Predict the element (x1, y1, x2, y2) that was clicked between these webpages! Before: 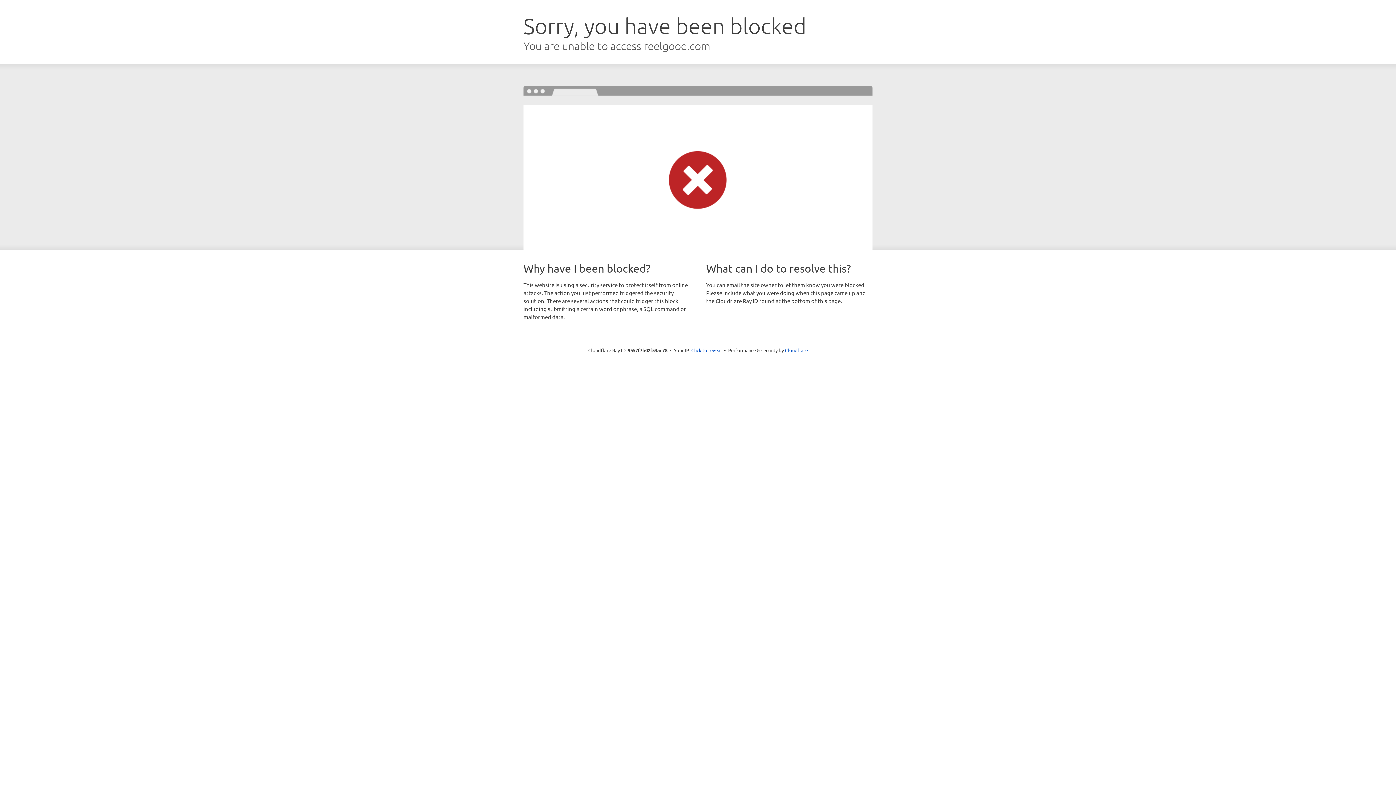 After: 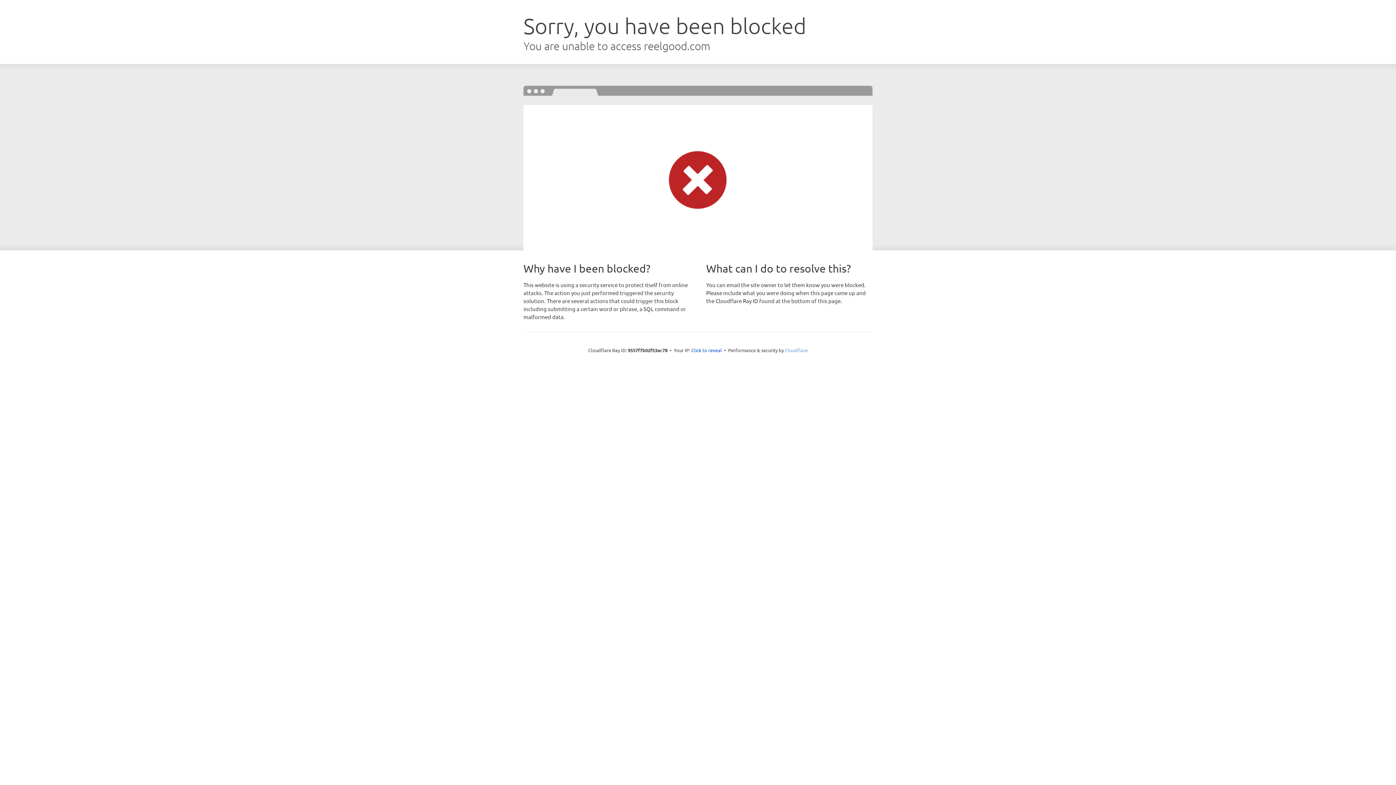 Action: label: Cloudflare bbox: (785, 347, 808, 353)